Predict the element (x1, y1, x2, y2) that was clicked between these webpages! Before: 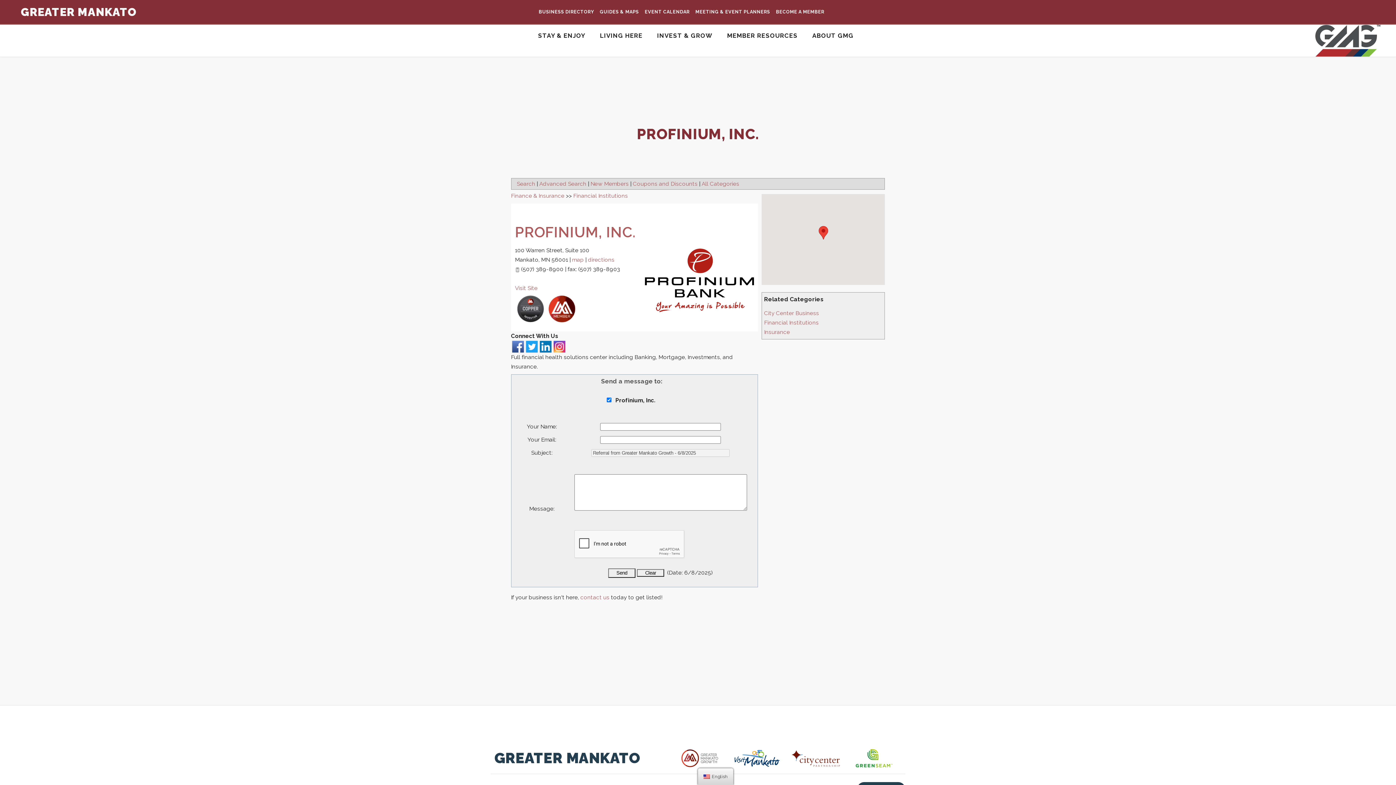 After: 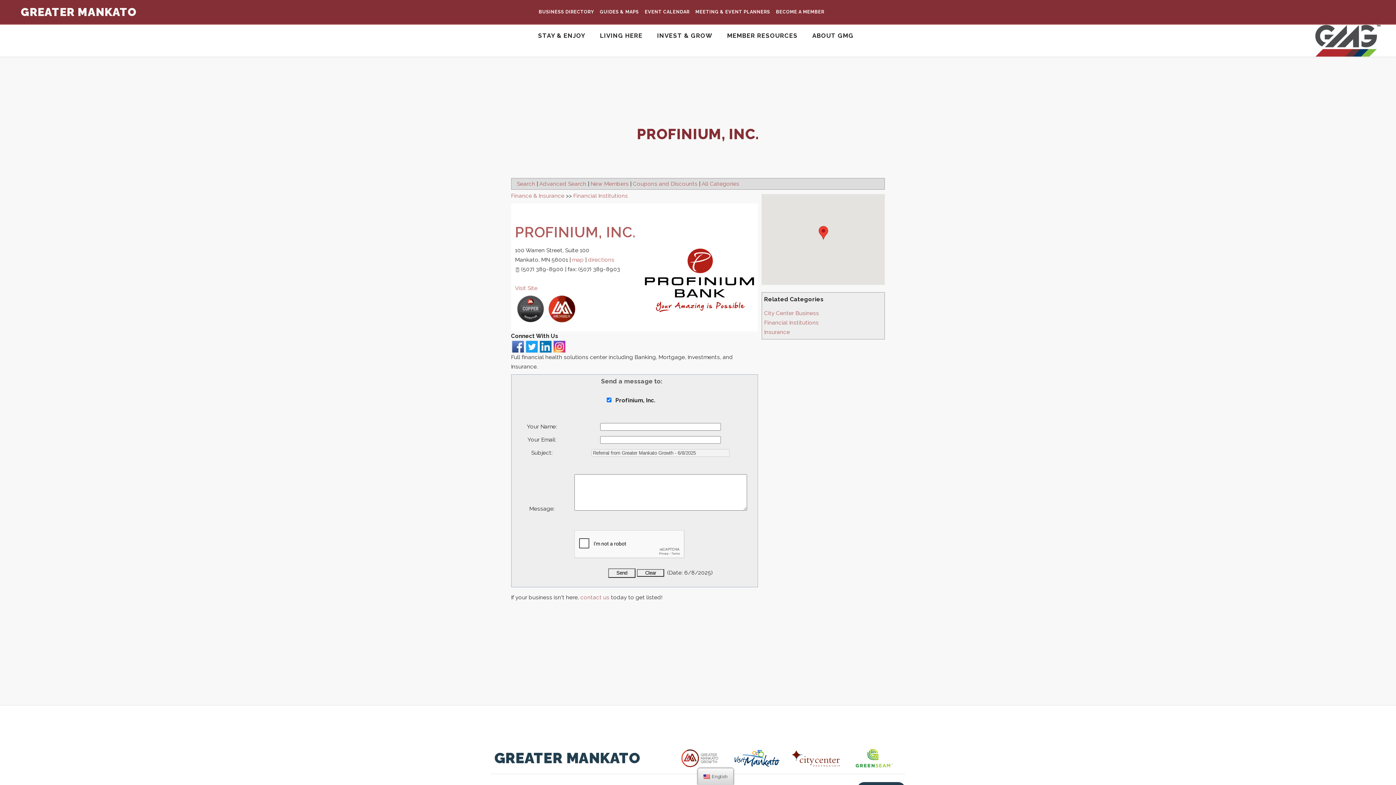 Action: bbox: (524, 343, 538, 349)